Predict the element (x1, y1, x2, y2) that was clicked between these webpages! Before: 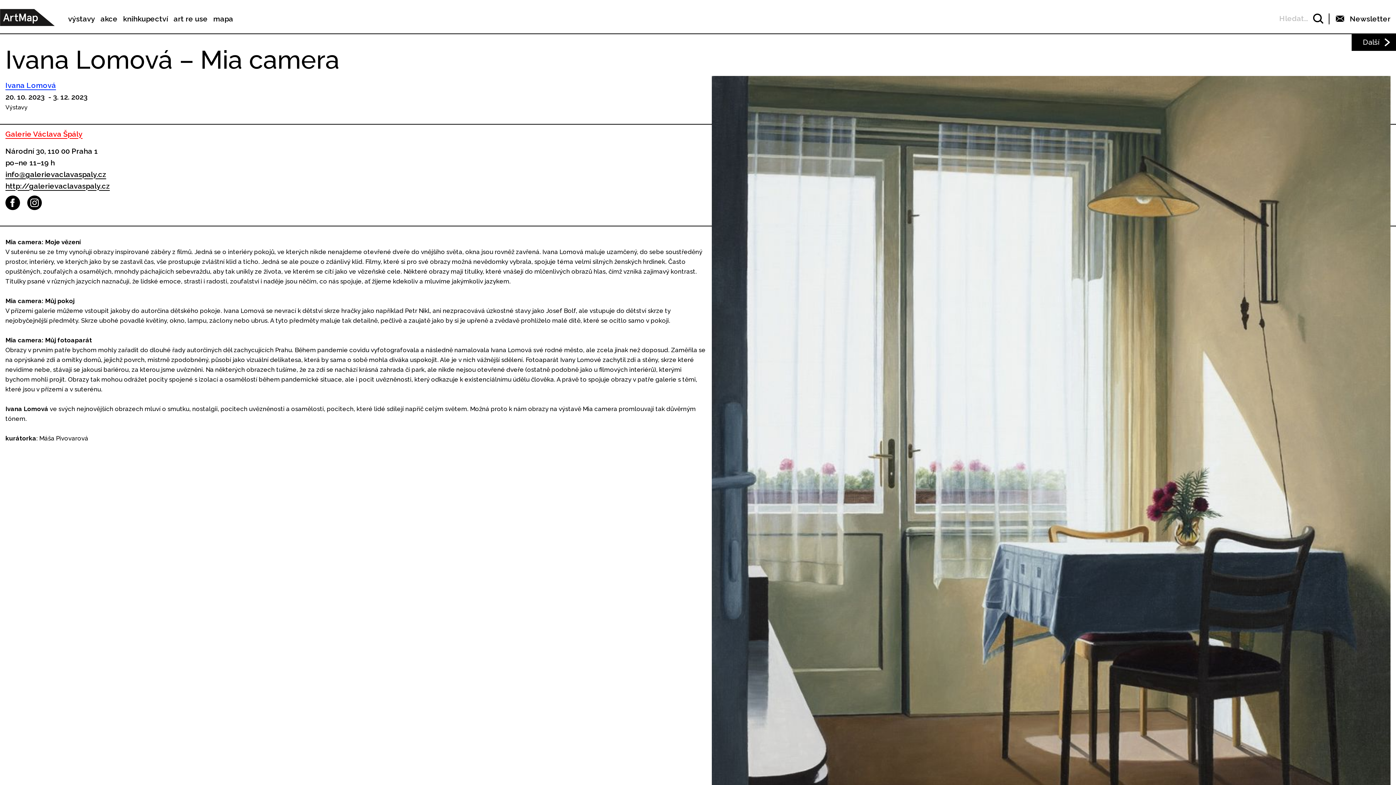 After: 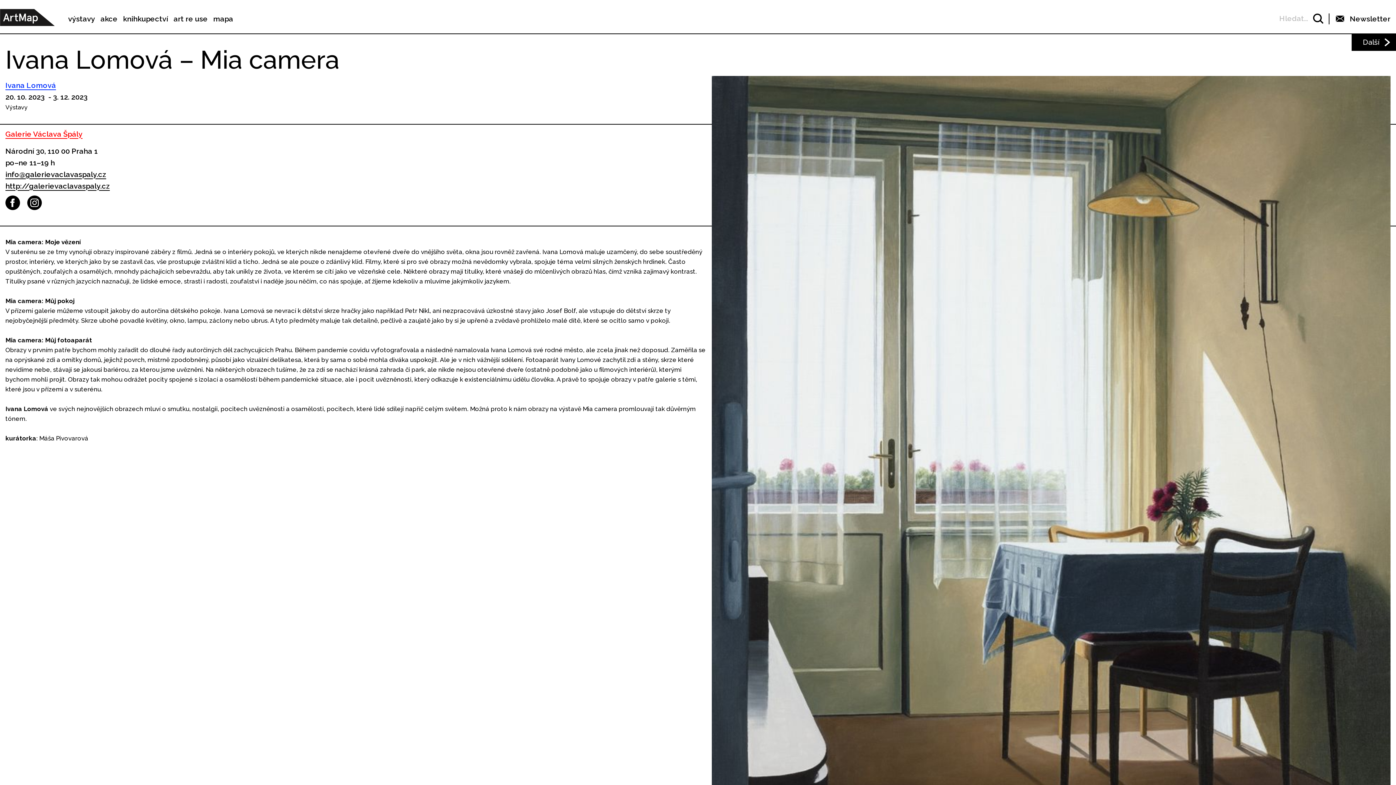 Action: bbox: (5, 168, 706, 180) label: info@galerievaclavaspaly.cz